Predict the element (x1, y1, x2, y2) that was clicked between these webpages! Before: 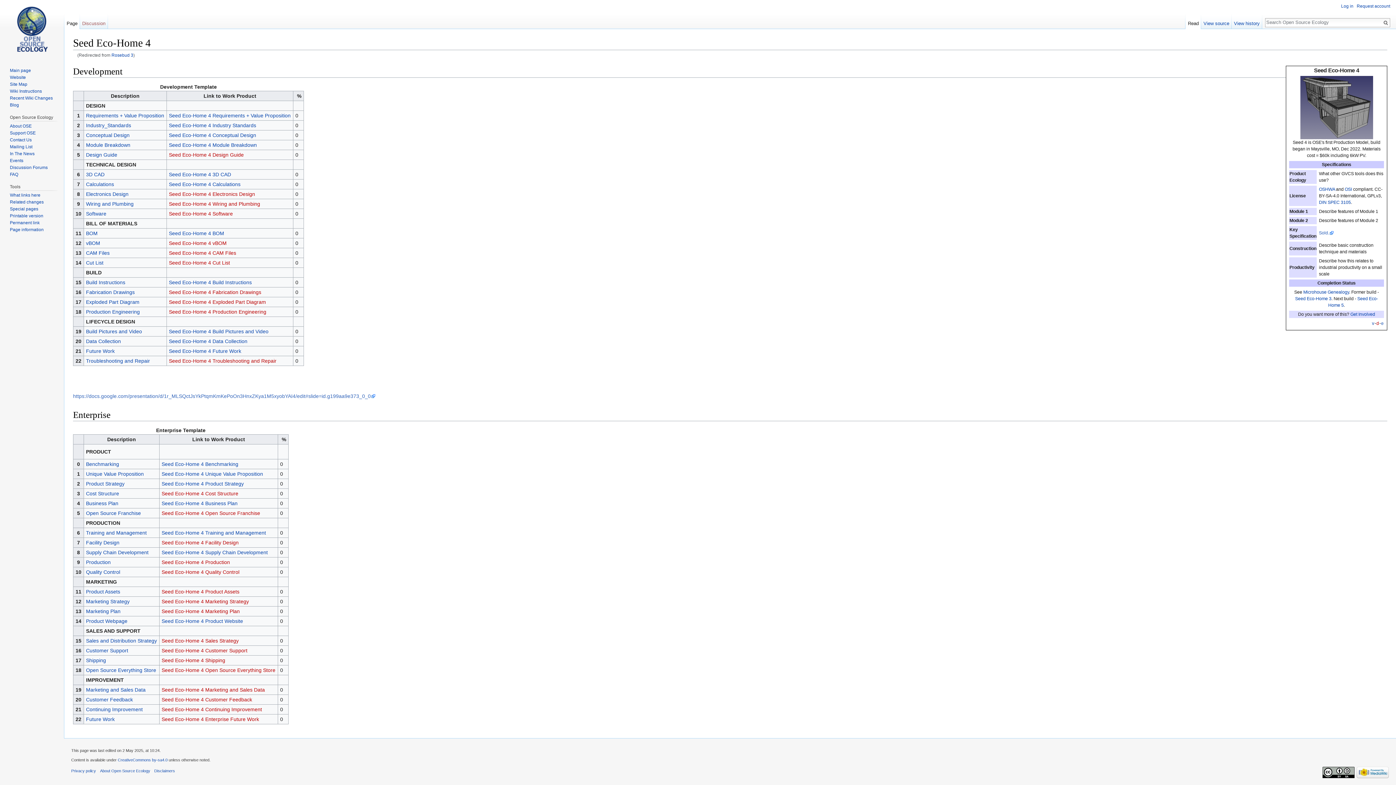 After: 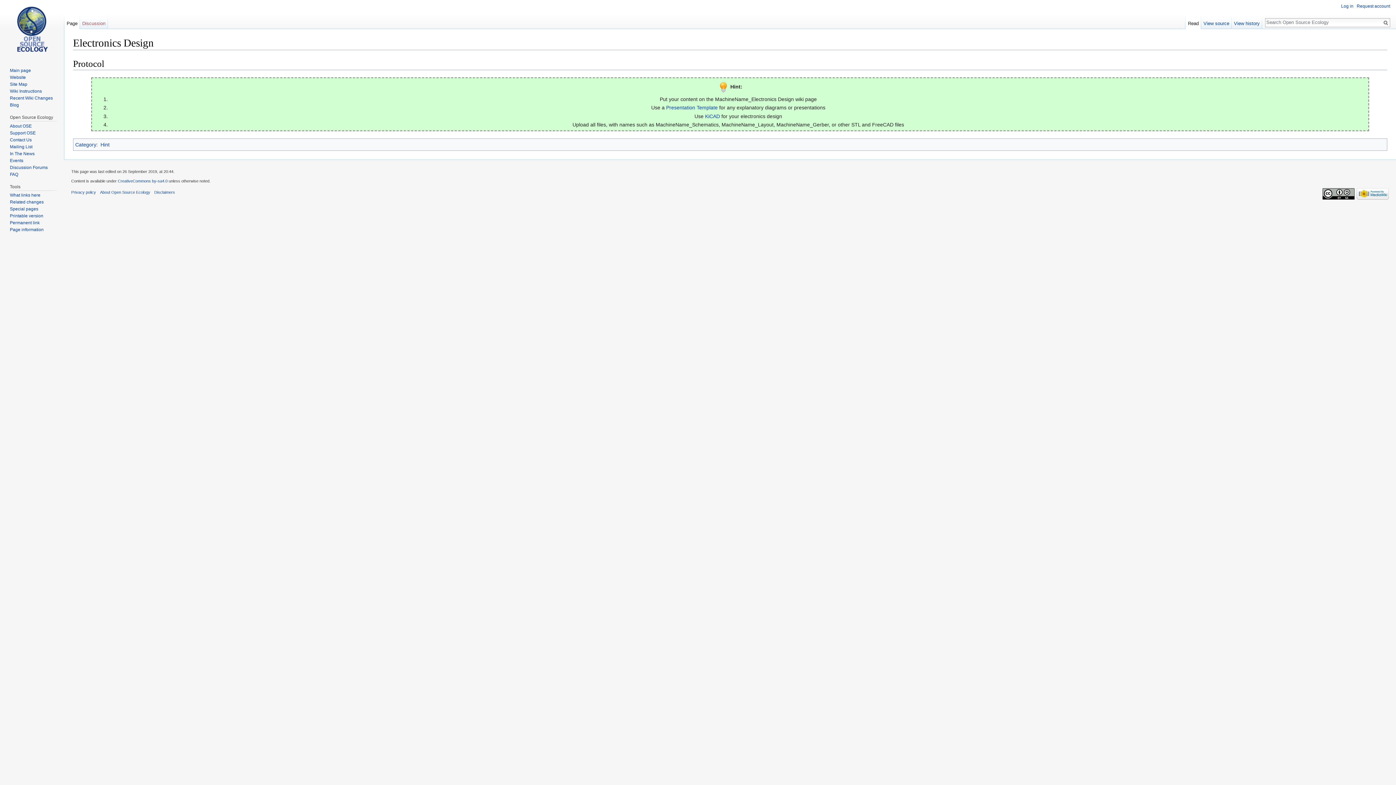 Action: label: Electronics Design bbox: (86, 191, 128, 197)